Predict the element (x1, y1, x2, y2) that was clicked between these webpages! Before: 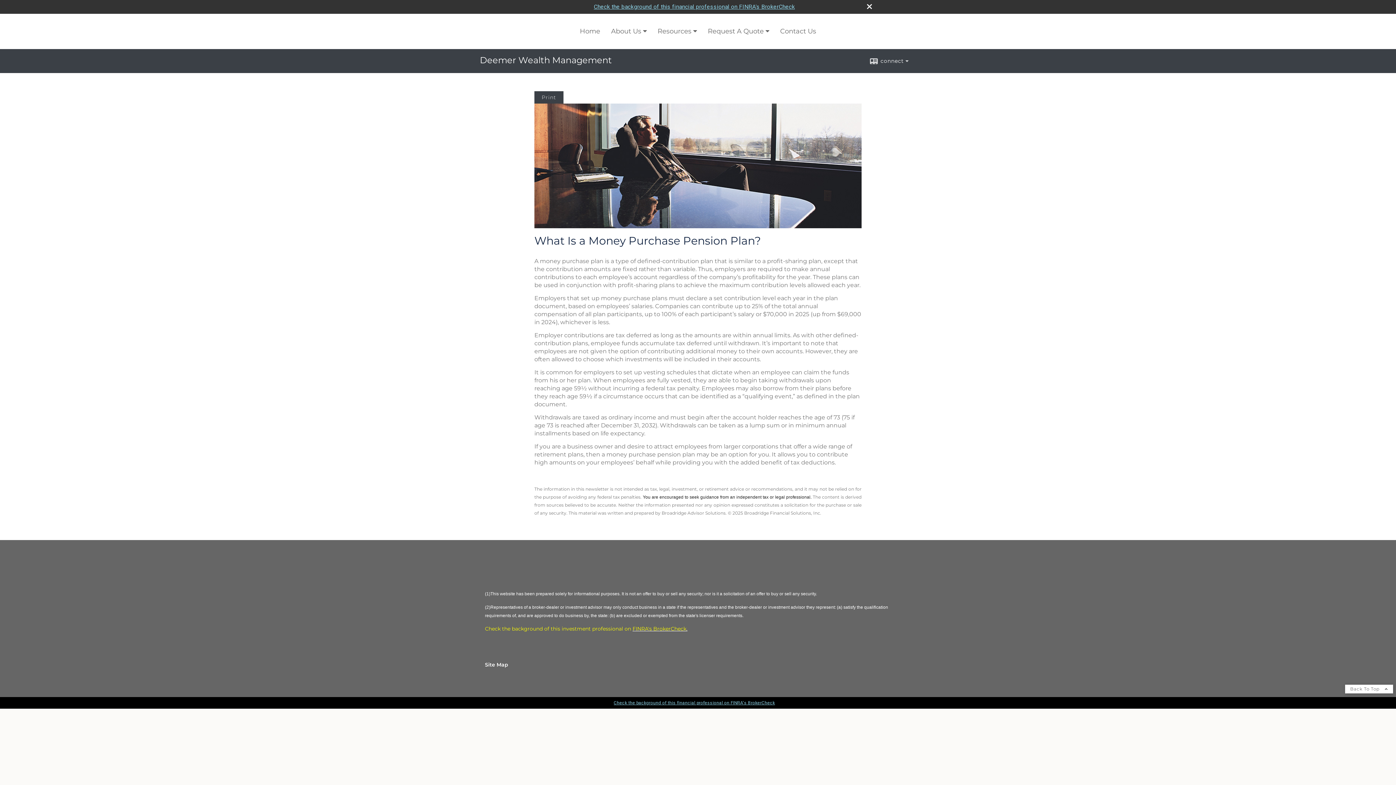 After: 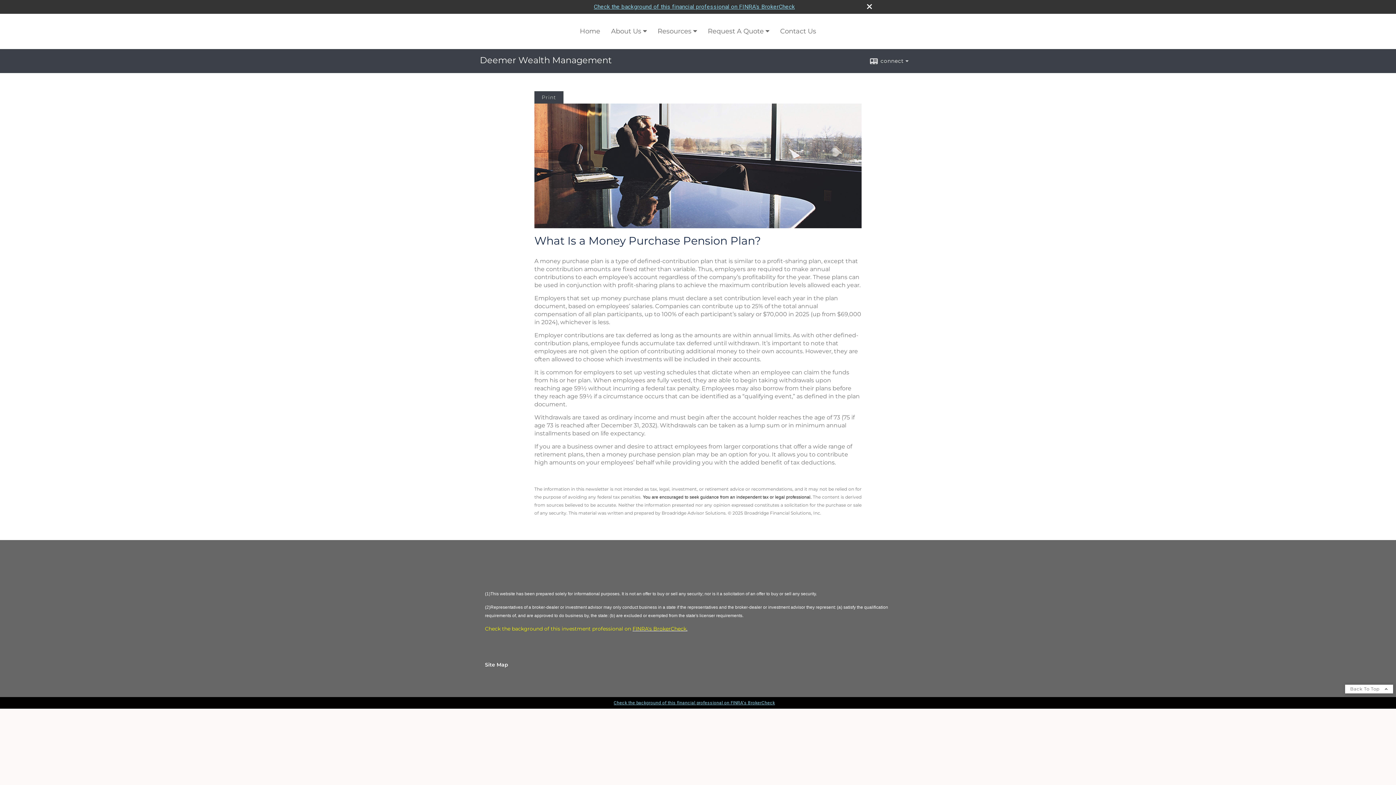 Action: bbox: (613, 700, 775, 705) label: Check the background of this financial professional on FINRA's BrokerCheck. Opens in new tab